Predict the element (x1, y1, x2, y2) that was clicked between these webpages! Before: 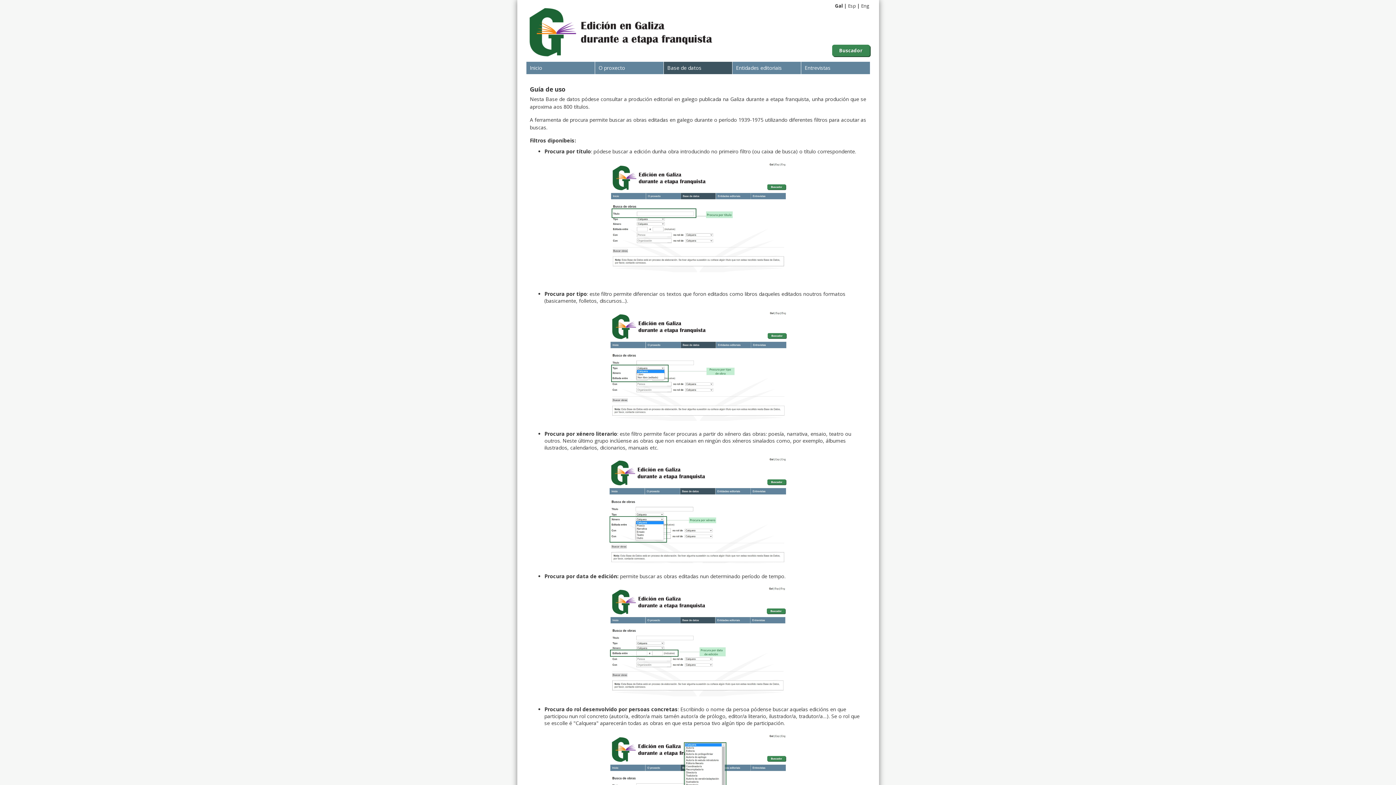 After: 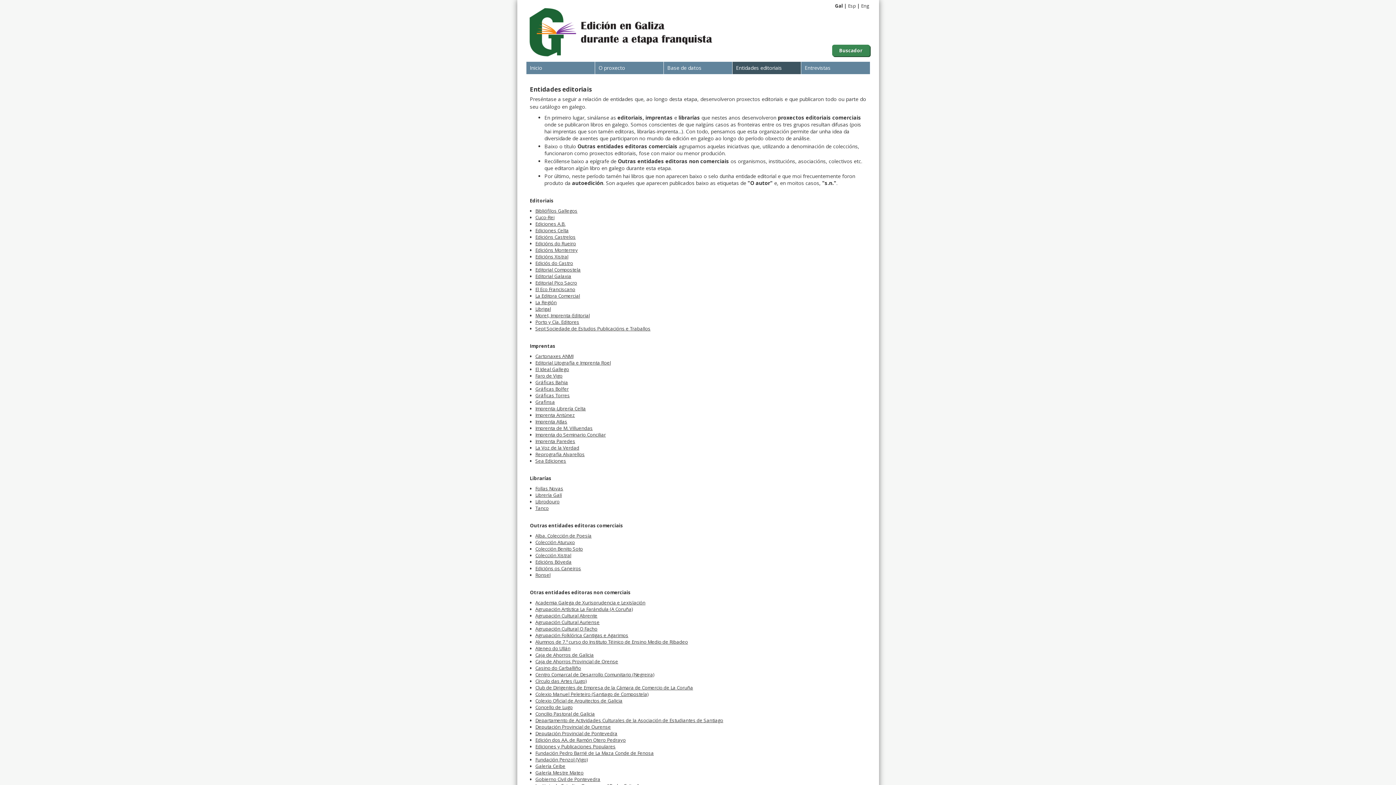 Action: bbox: (732, 61, 800, 74) label: Entidades editoriais